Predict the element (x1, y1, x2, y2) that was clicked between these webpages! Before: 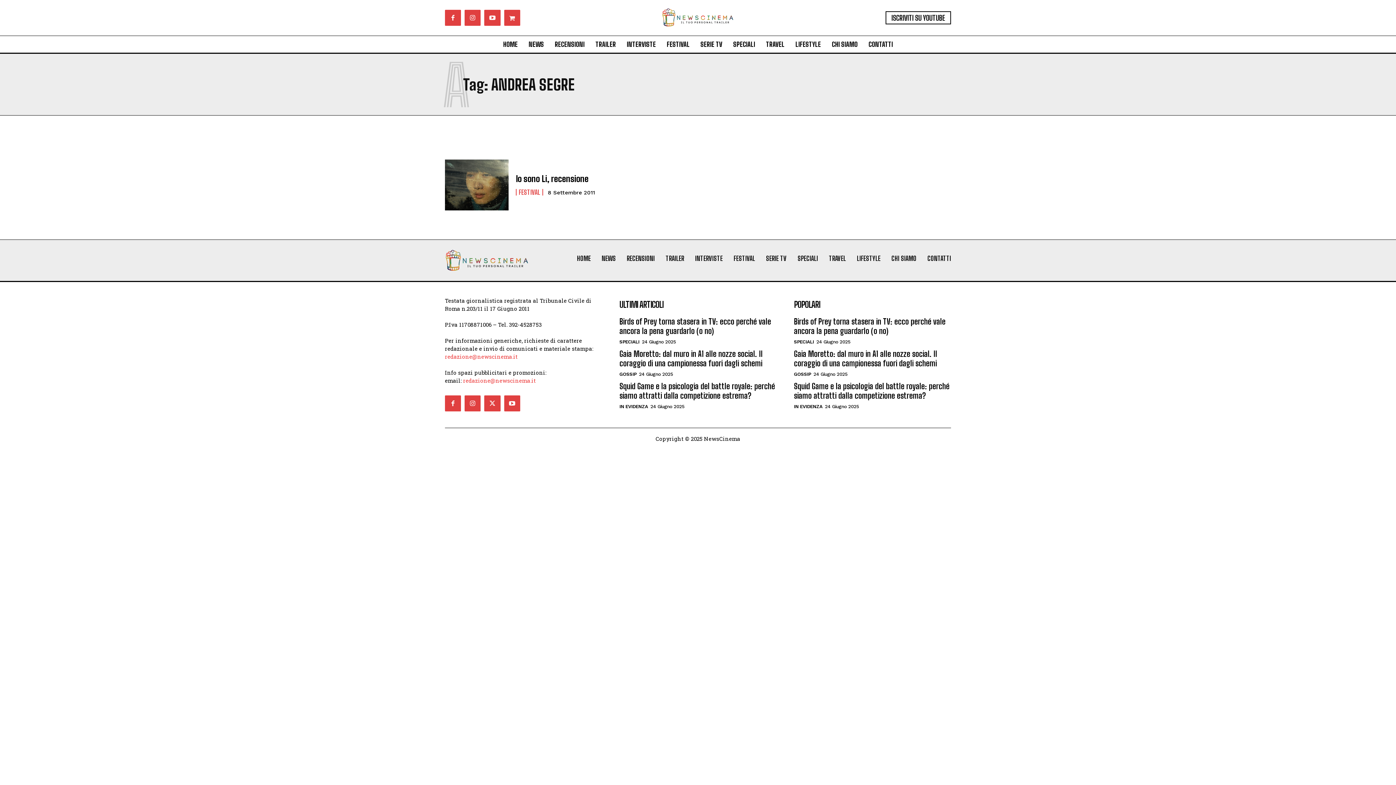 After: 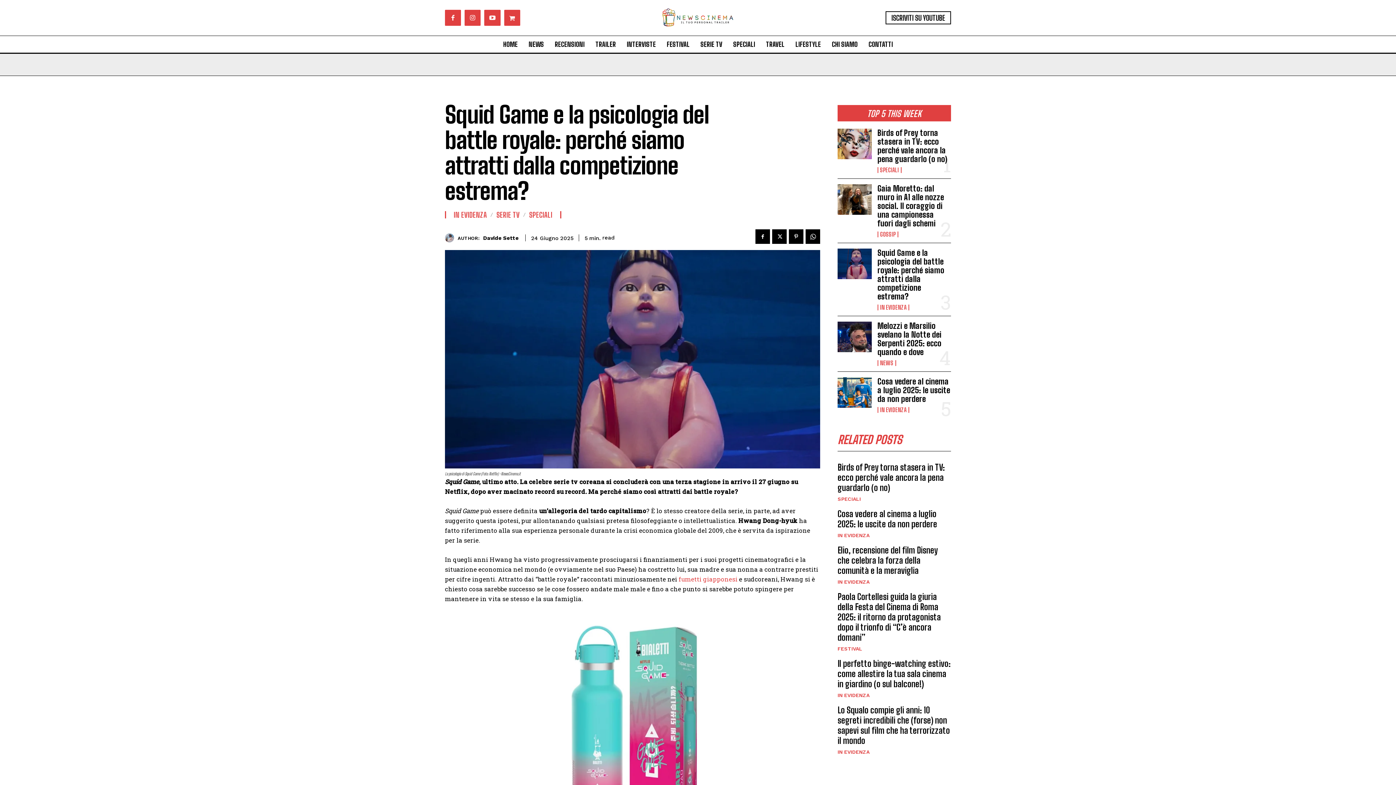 Action: label: Squid Game e la psicologia del battle royale: perché siamo attratti dalla competizione estrema? bbox: (794, 381, 949, 400)